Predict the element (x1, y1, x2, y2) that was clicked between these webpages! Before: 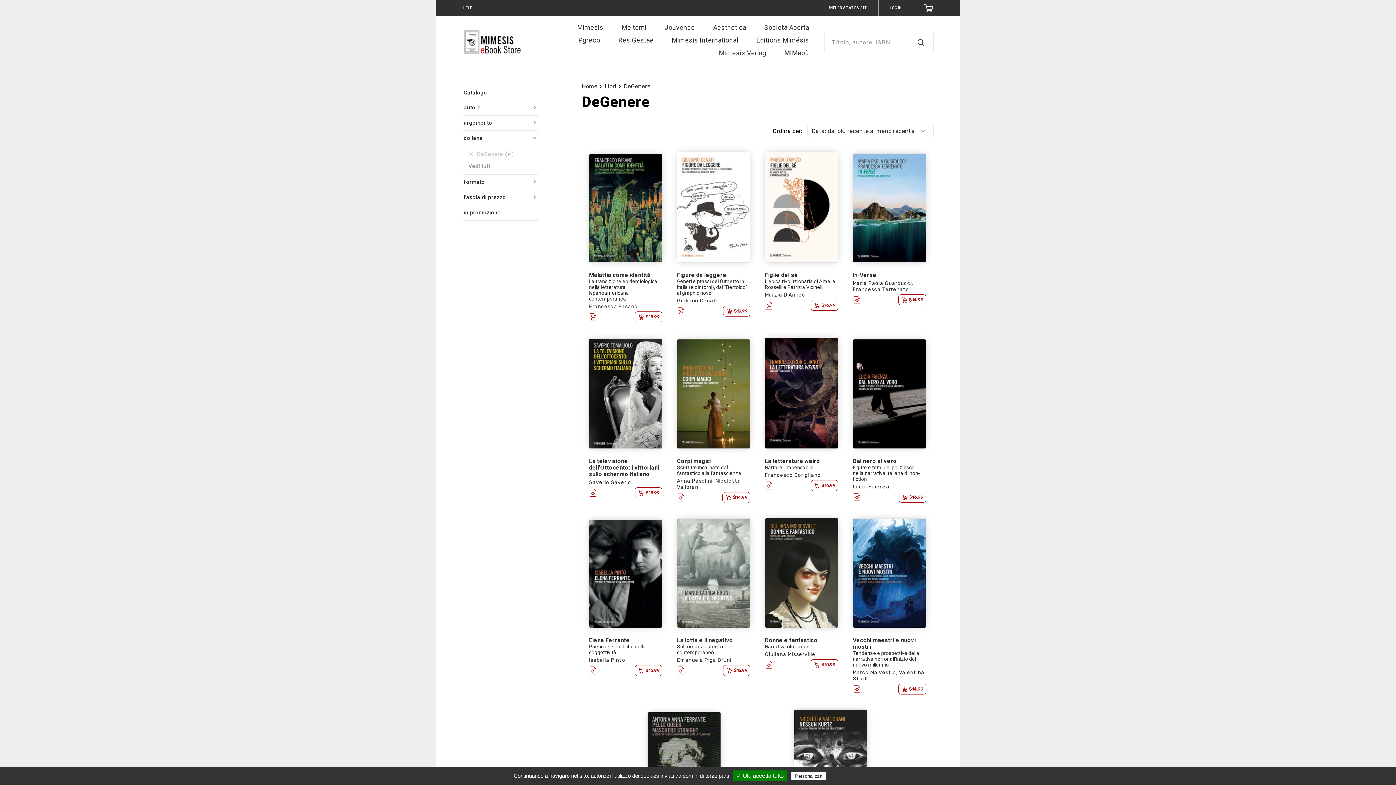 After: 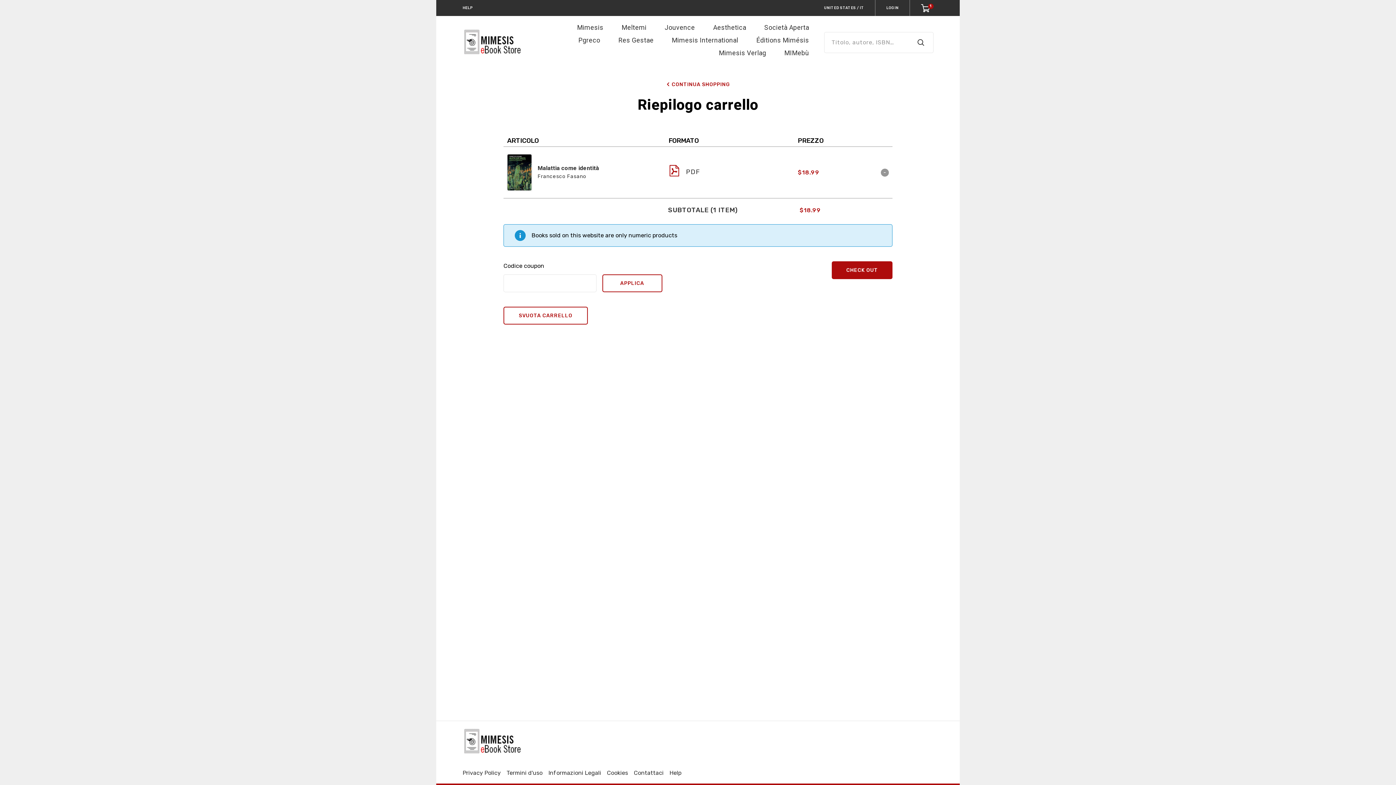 Action: label: AGGIUNGI AL CARRELLO
$18.99 bbox: (634, 311, 662, 322)